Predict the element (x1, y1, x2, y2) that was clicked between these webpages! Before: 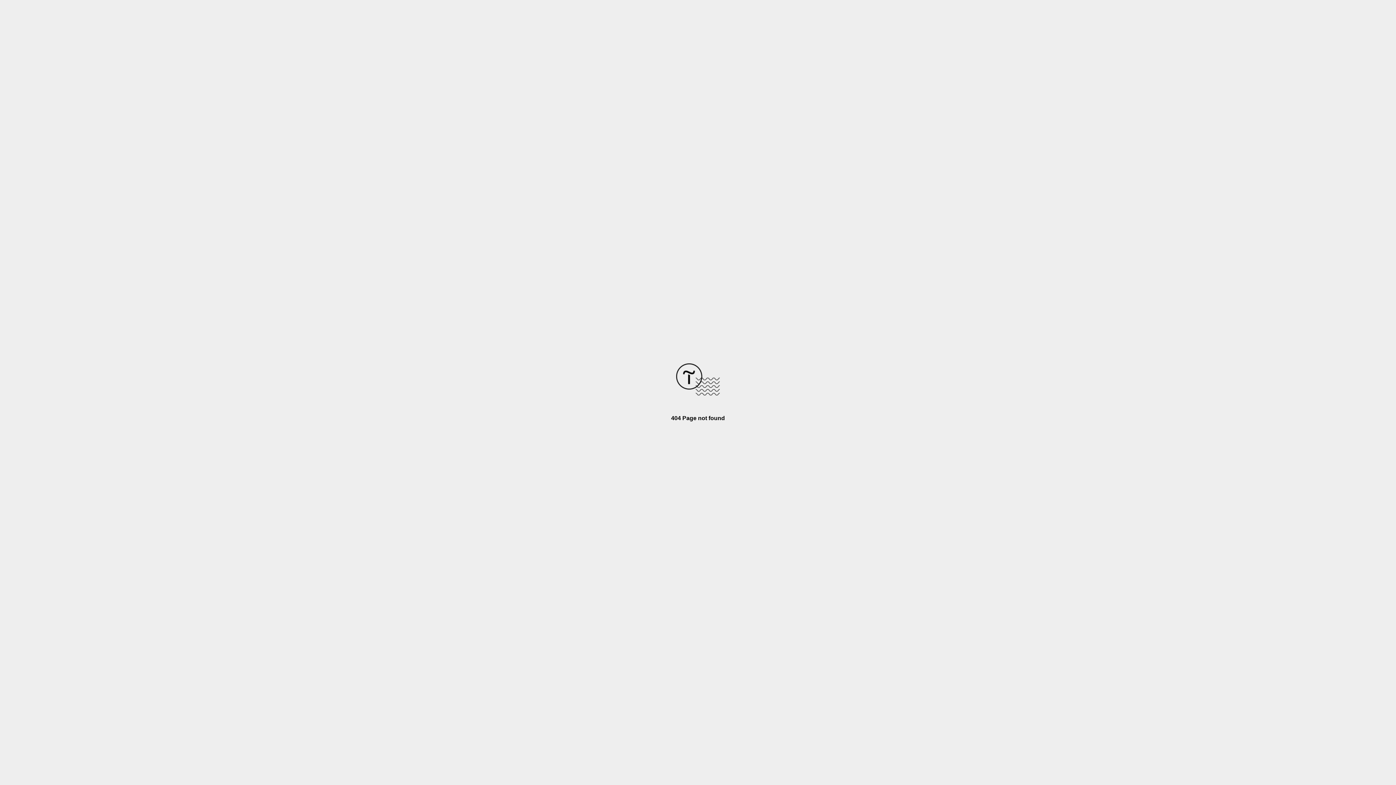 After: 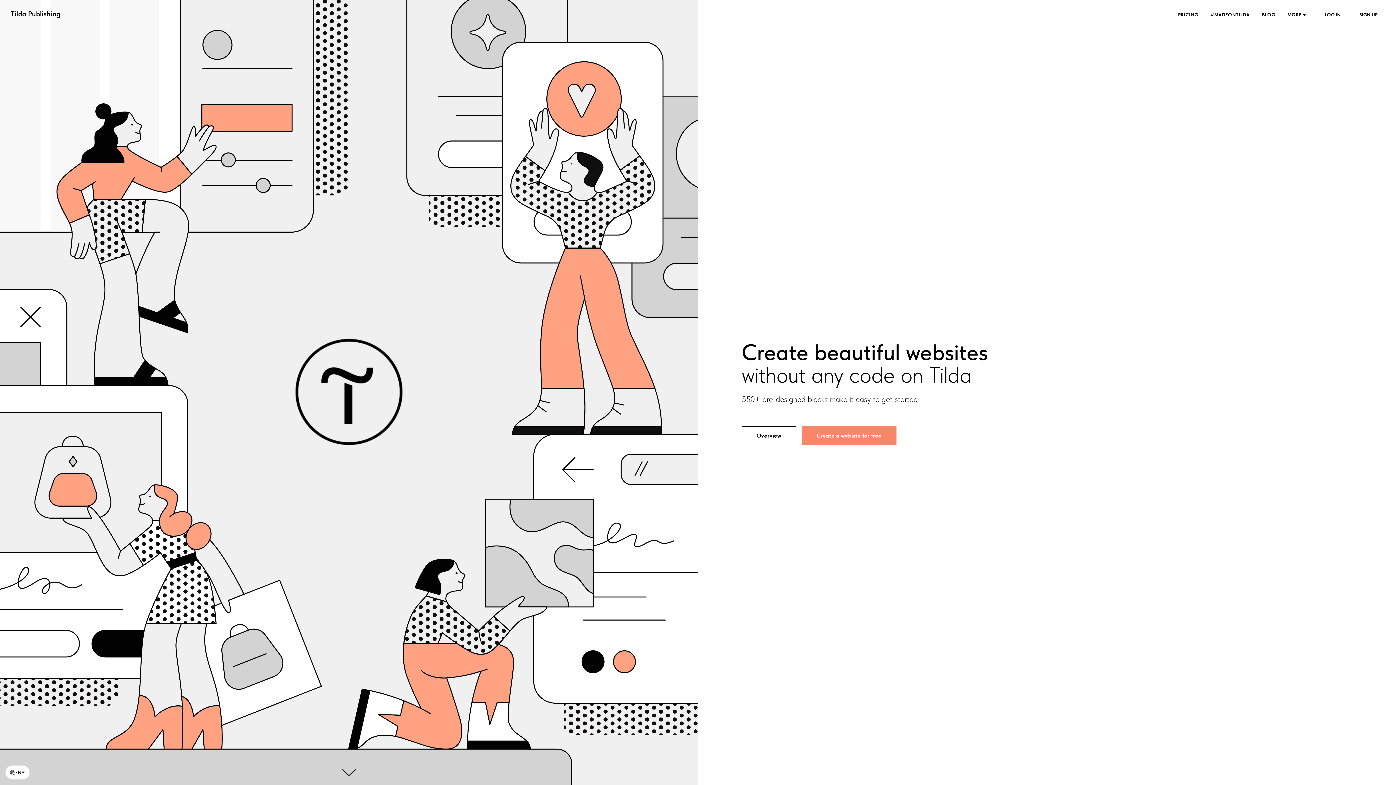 Action: bbox: (676, 390, 720, 396)